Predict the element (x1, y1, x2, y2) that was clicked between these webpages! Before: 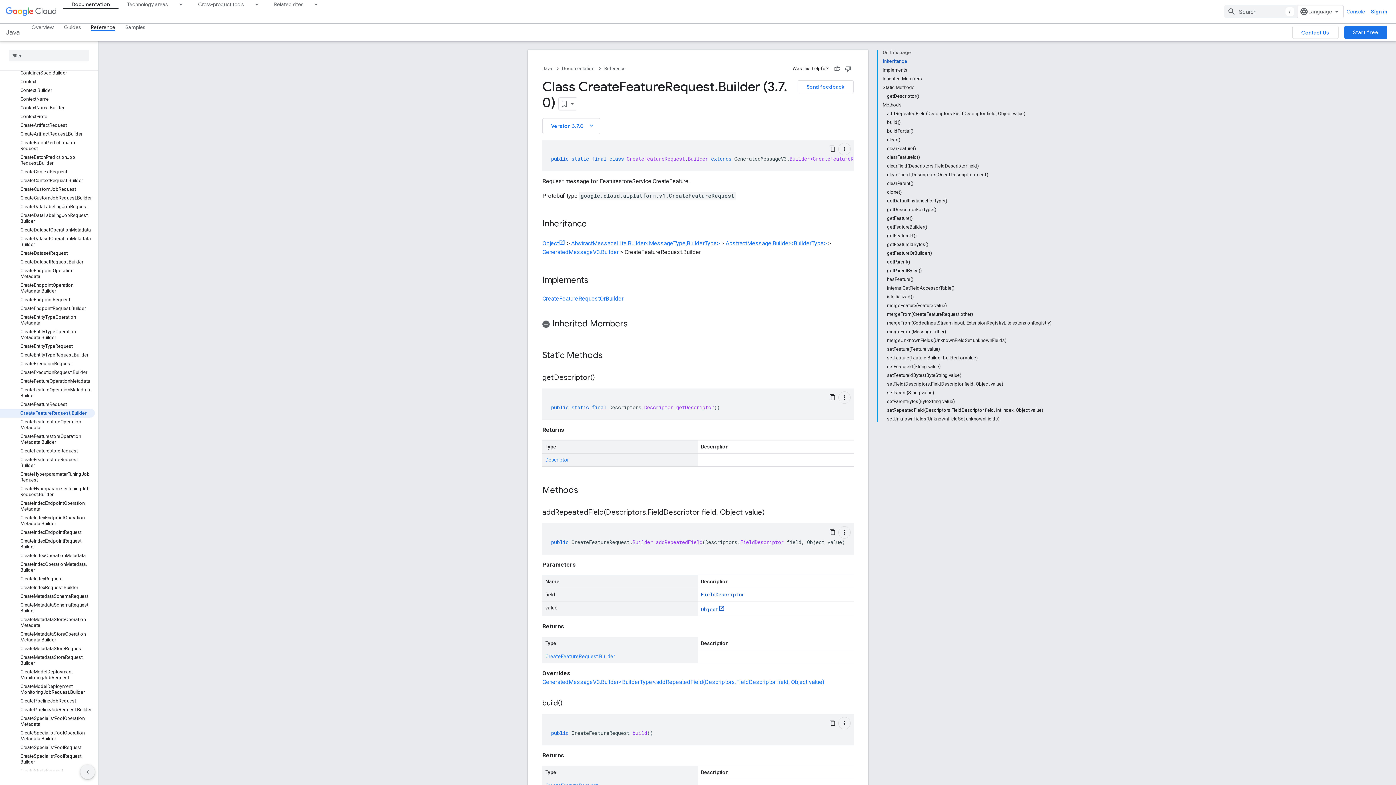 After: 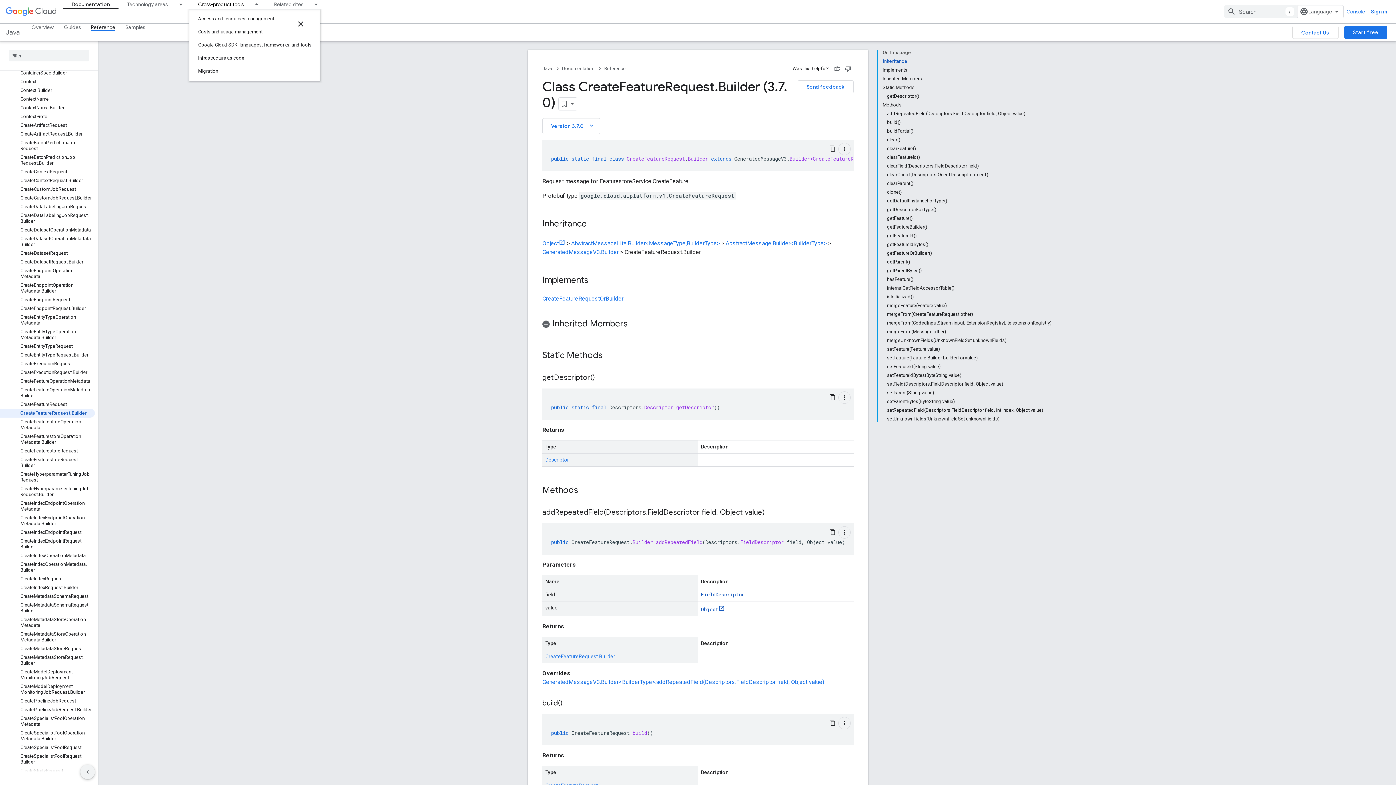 Action: label: Cross-product tools bbox: (189, 0, 252, 8)